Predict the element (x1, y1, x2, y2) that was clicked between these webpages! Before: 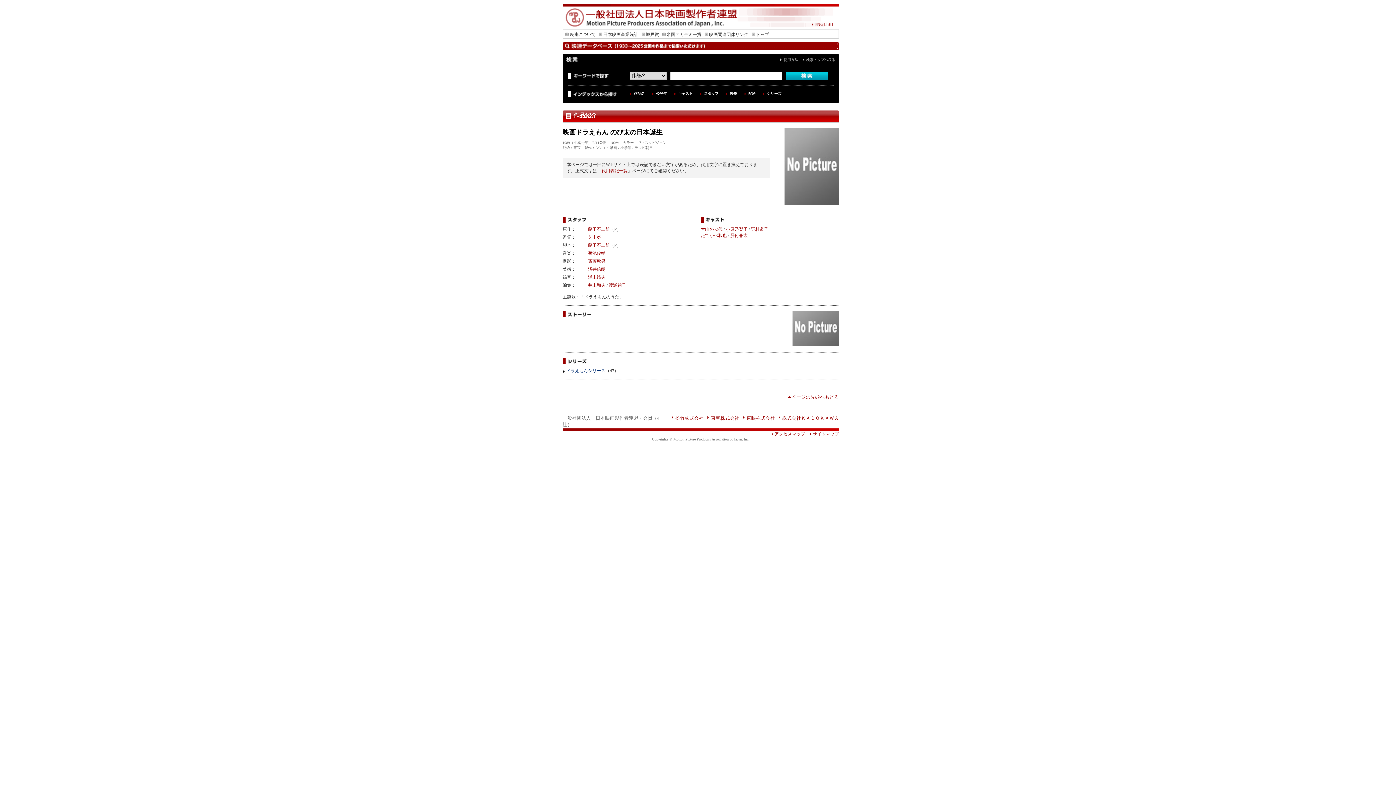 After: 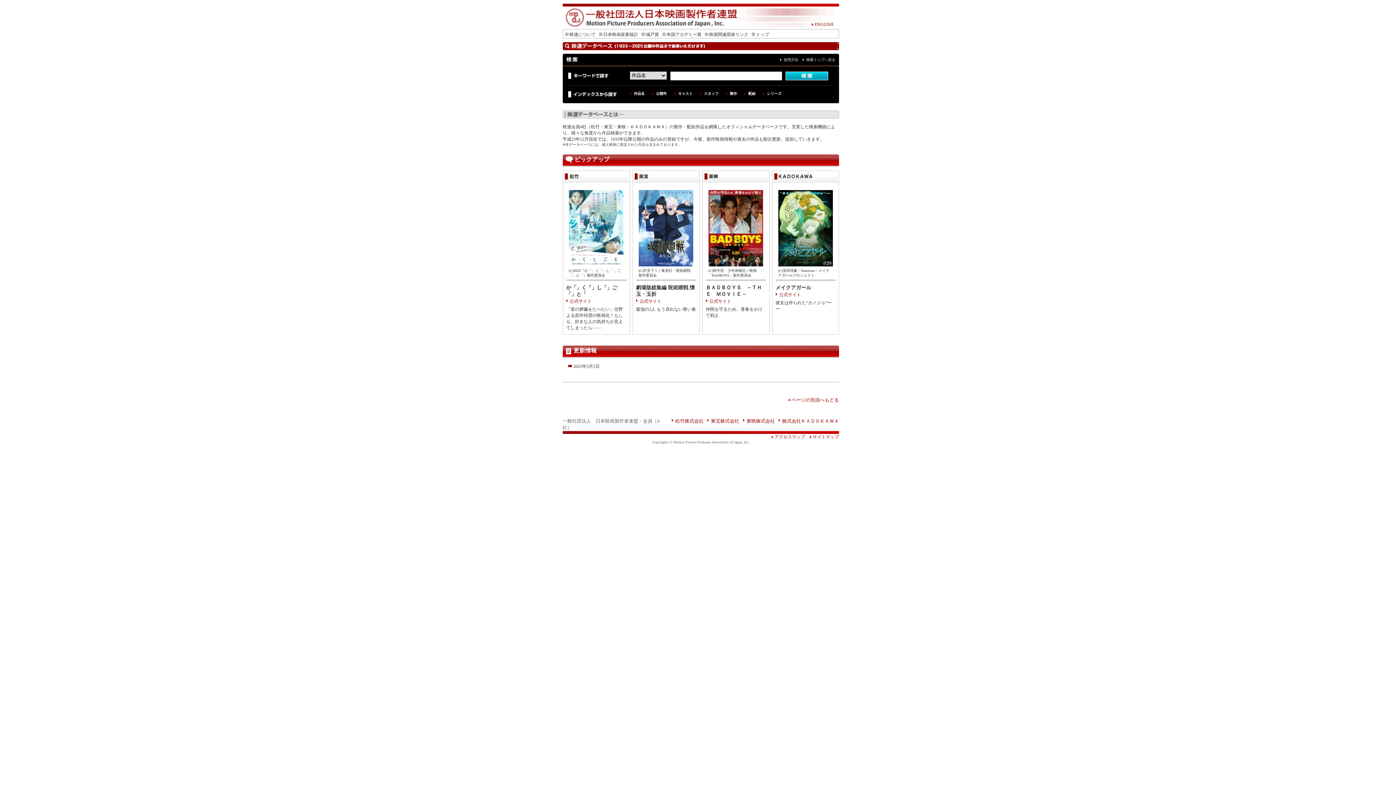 Action: label: 検索トップへ戻る bbox: (802, 57, 835, 61)